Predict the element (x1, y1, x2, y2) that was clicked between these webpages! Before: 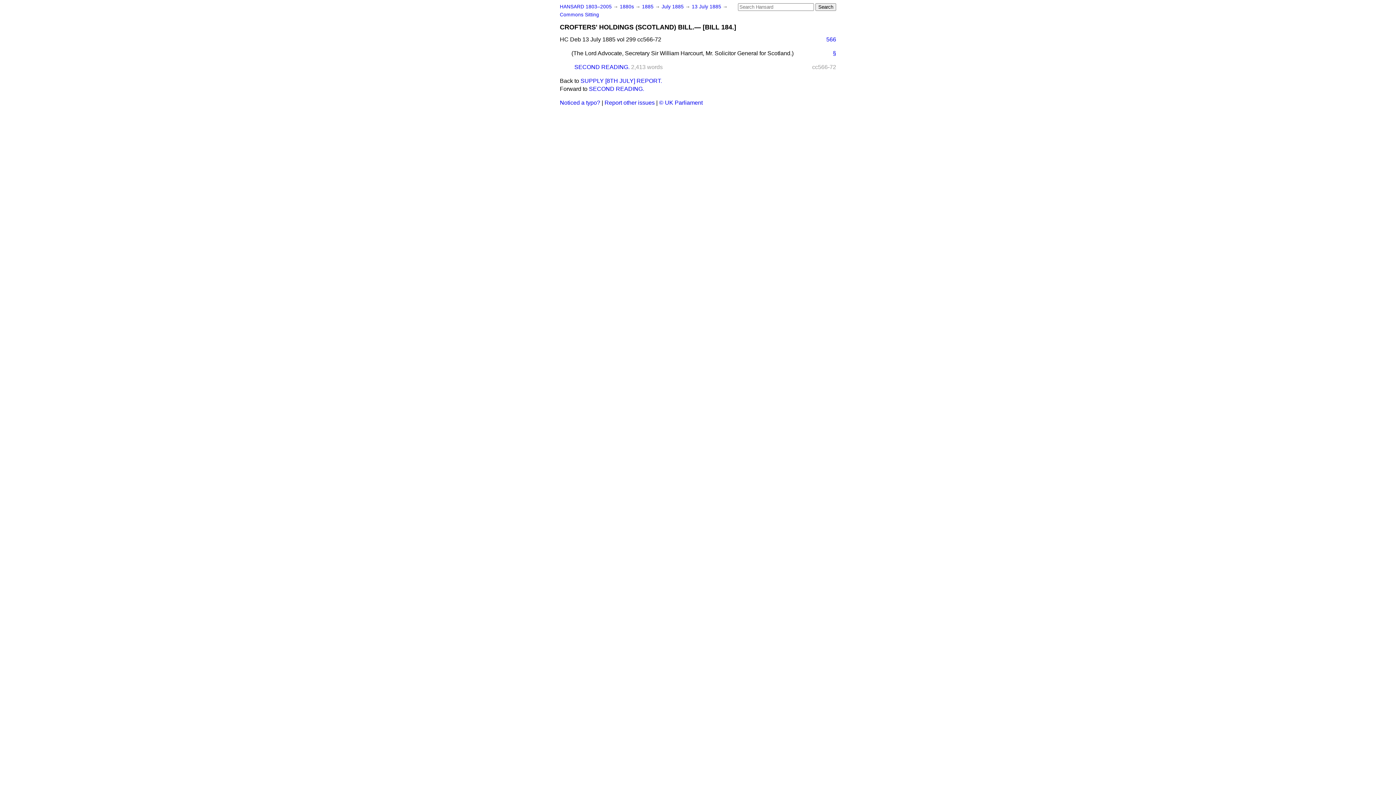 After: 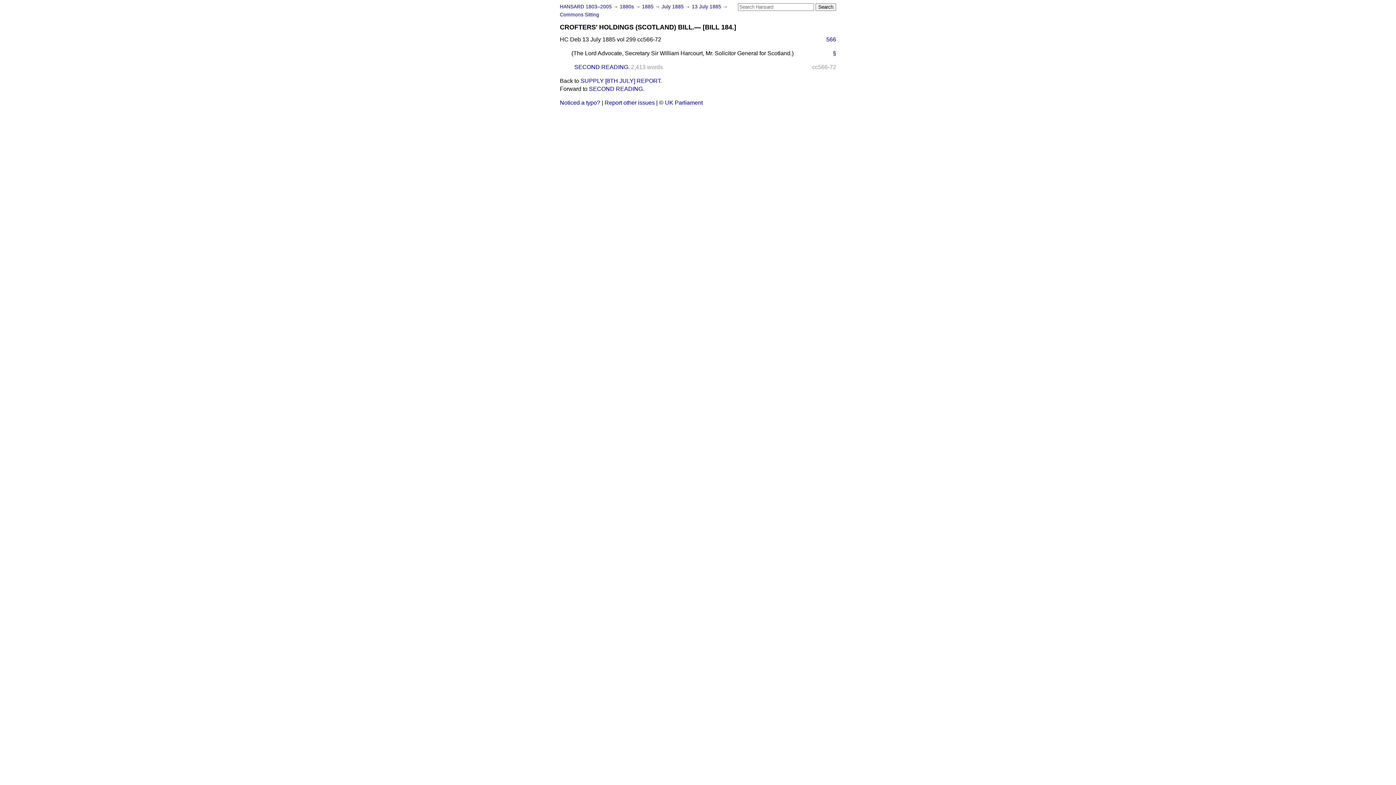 Action: bbox: (827, 49, 836, 57) label: §